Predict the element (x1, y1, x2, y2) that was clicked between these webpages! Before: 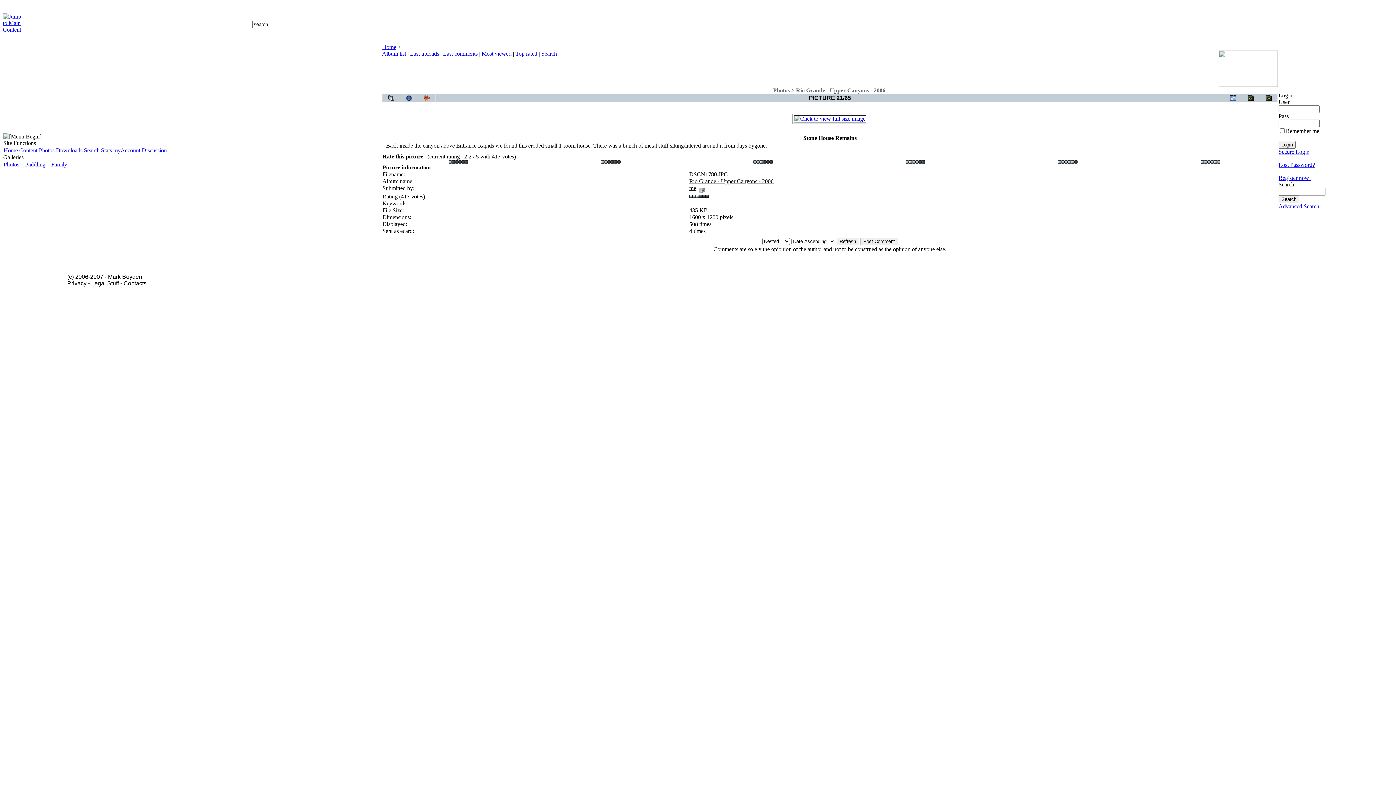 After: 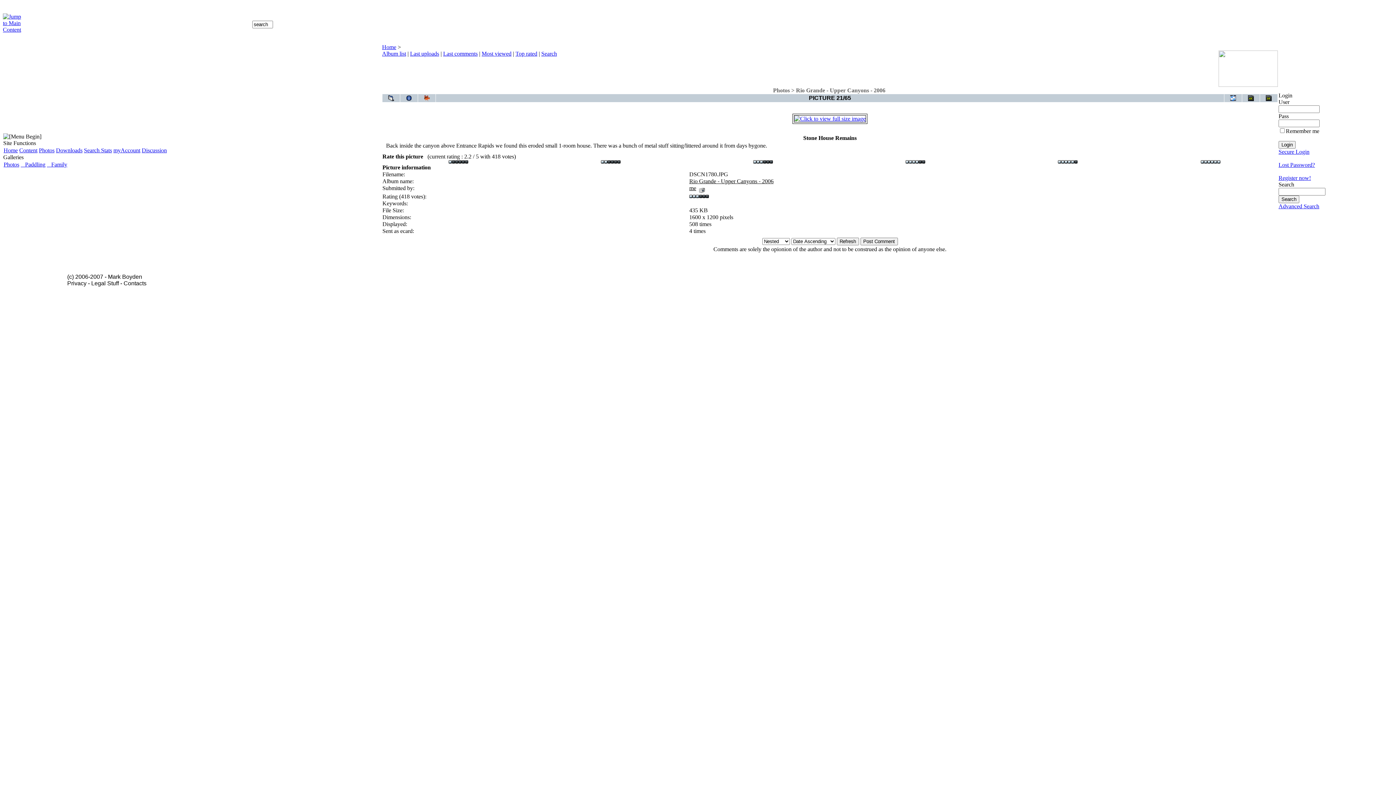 Action: bbox: (448, 158, 468, 164) label: 
